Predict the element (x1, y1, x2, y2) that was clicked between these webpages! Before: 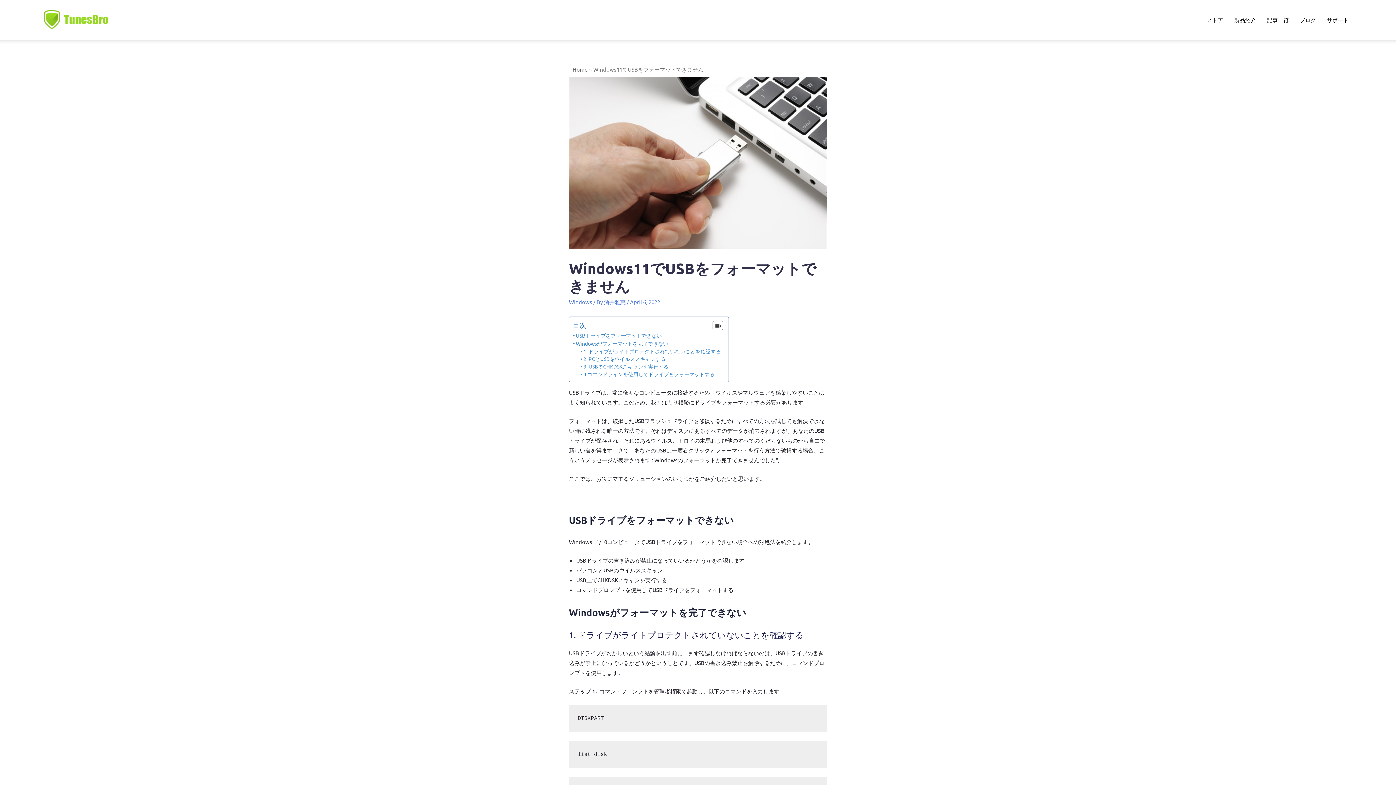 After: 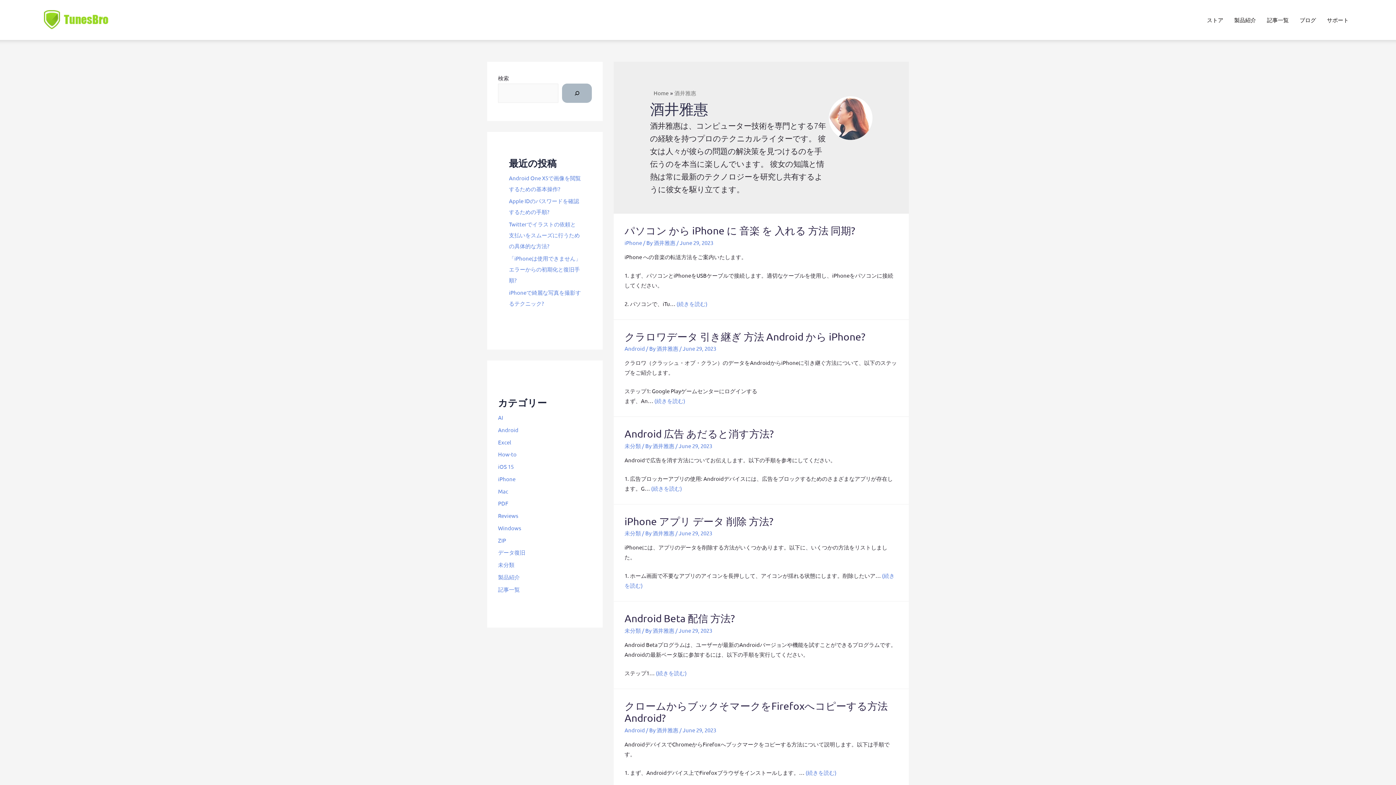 Action: label: 酒井雅惠  bbox: (604, 298, 626, 305)